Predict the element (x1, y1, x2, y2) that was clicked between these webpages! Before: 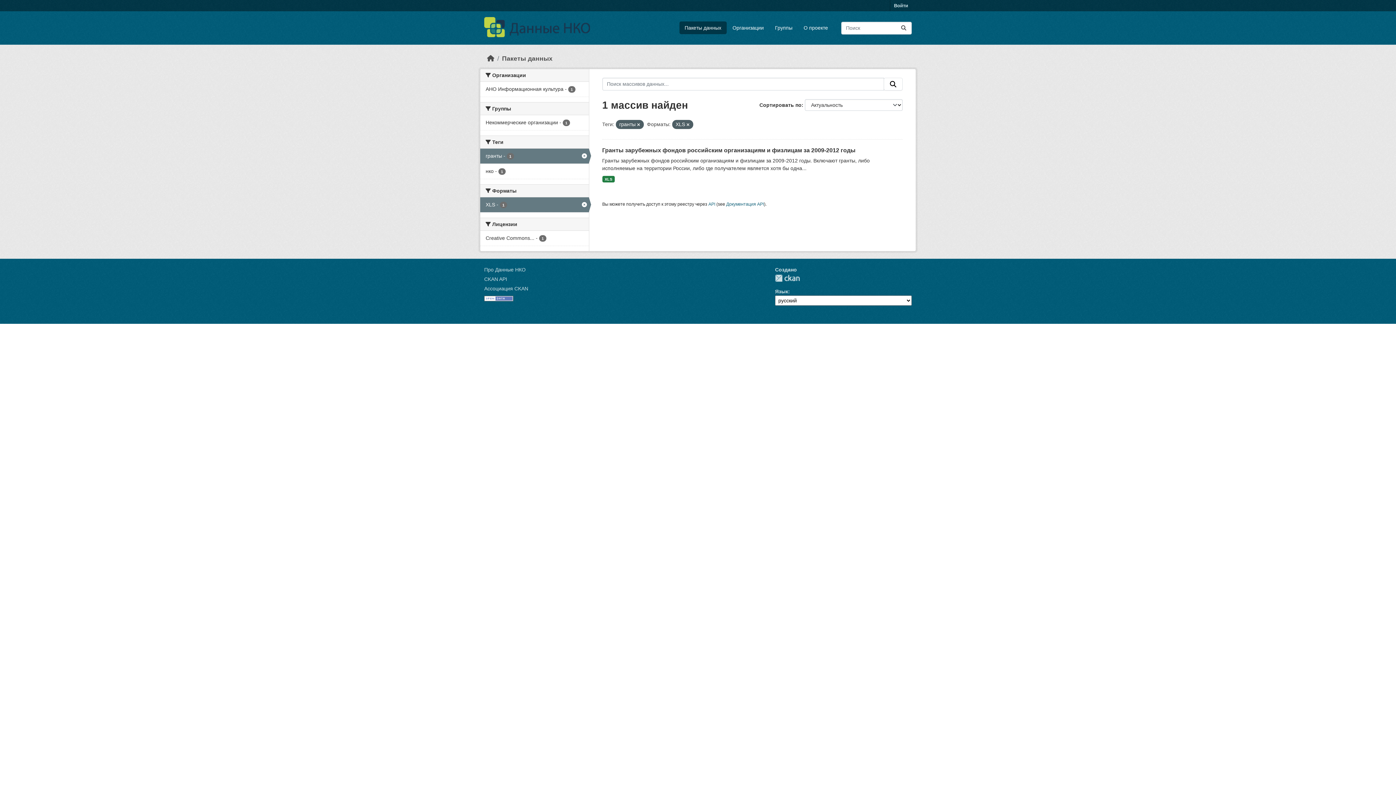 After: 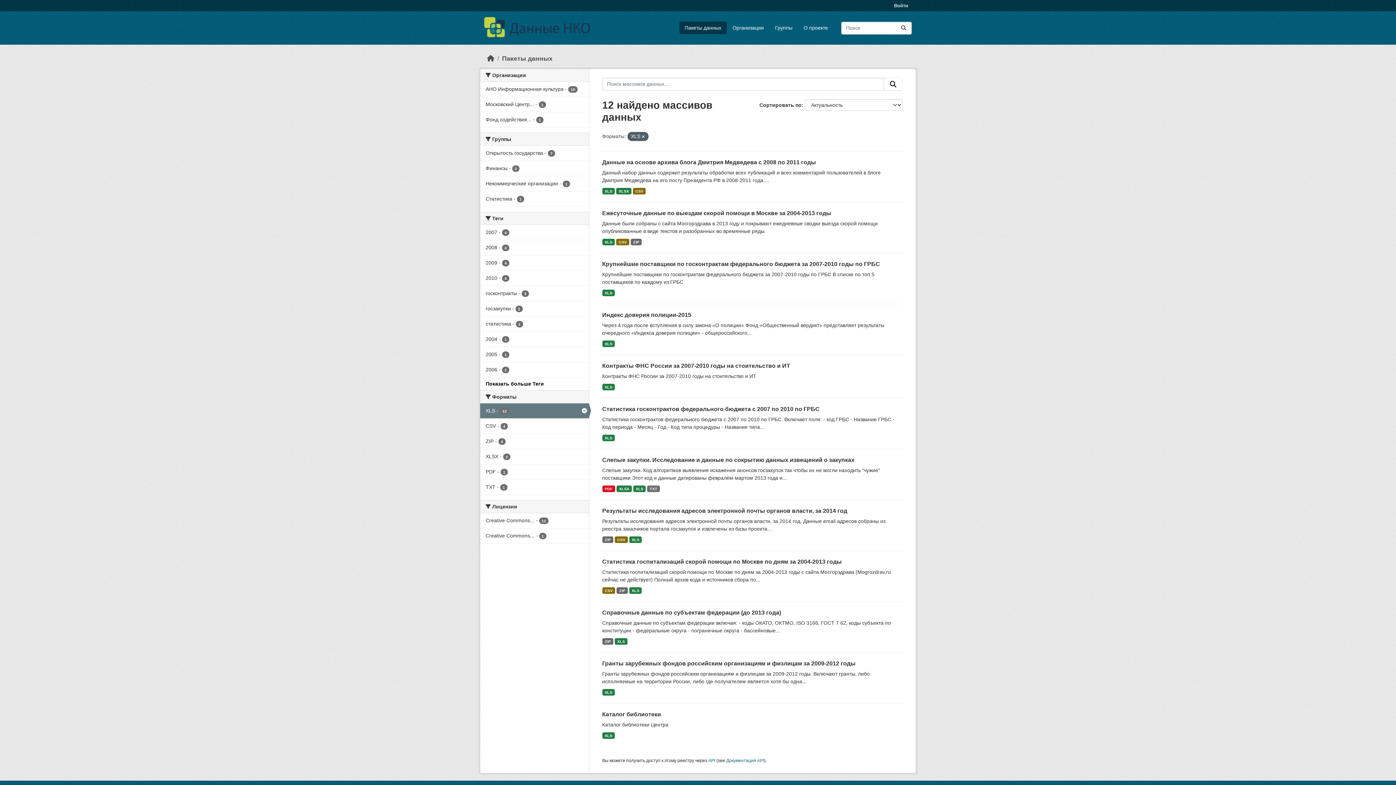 Action: label: гранты - 1 bbox: (480, 148, 588, 163)